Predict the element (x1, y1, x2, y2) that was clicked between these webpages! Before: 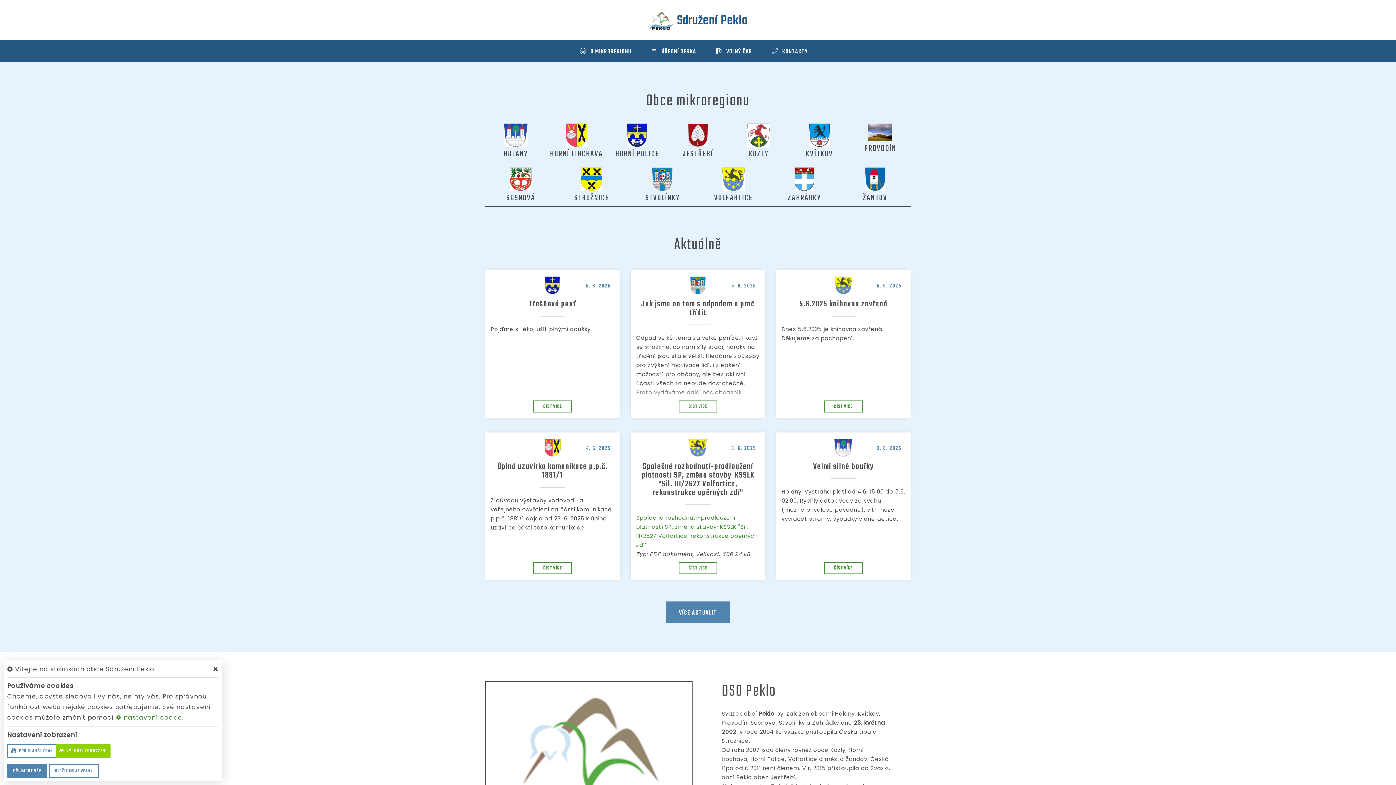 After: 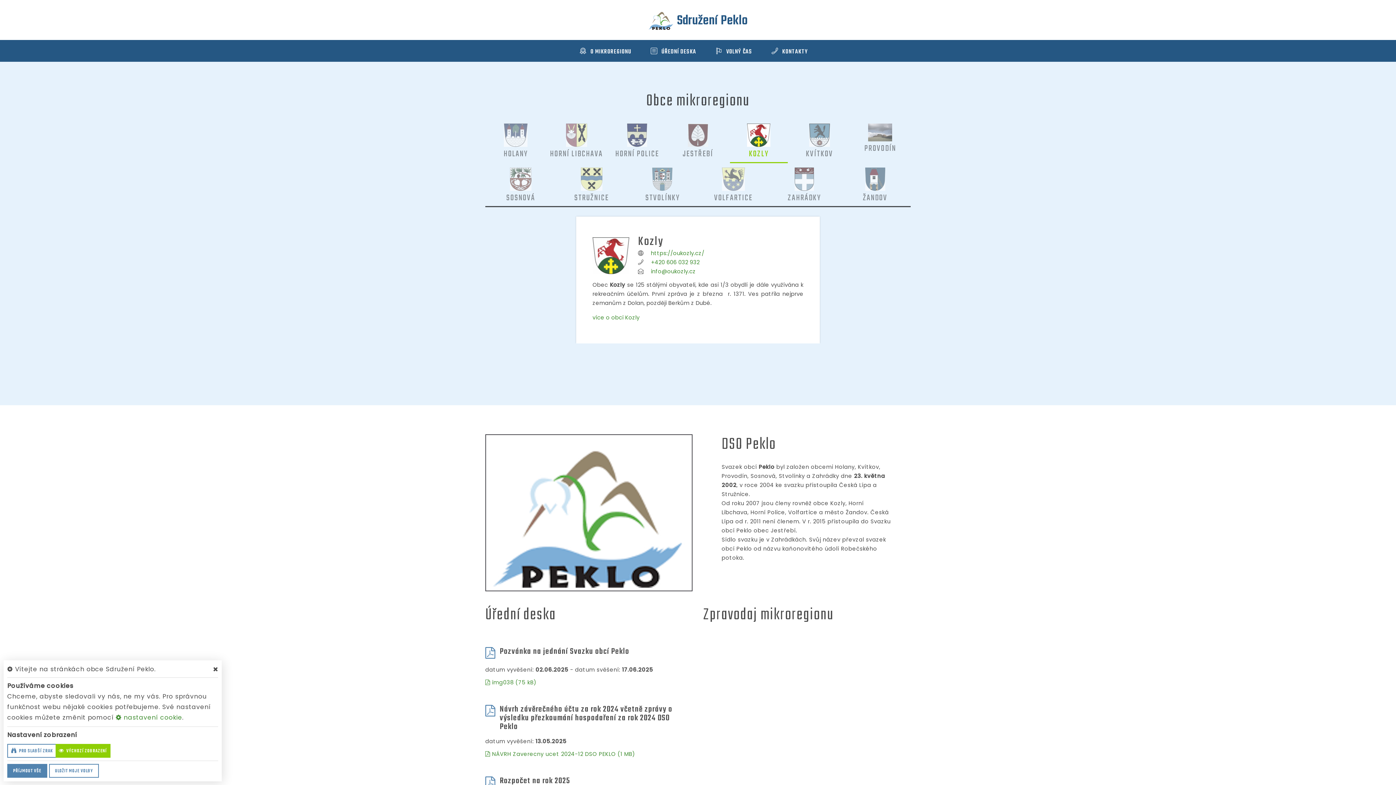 Action: bbox: (730, 123, 787, 162) label: KOZLY